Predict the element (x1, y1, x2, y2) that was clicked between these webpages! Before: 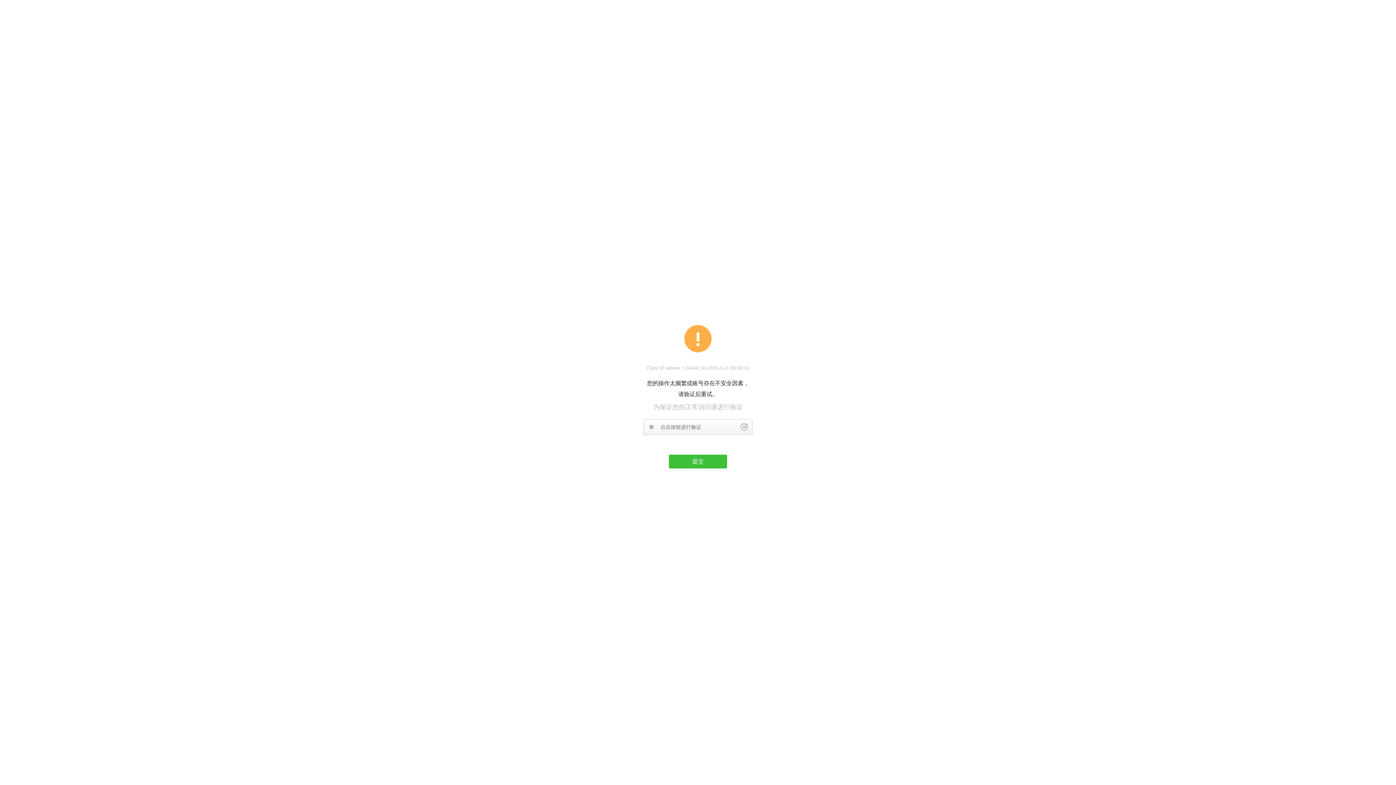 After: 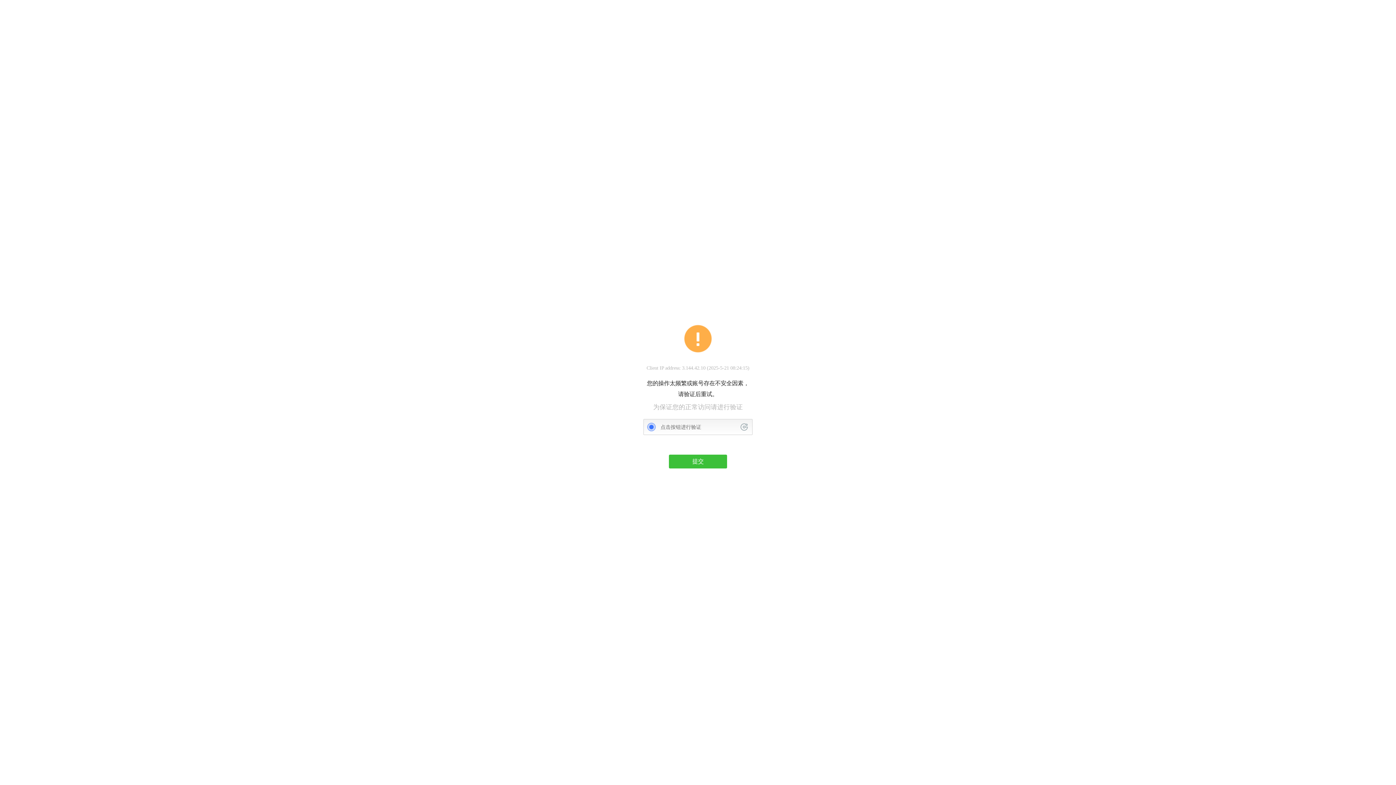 Action: bbox: (740, 423, 748, 430)